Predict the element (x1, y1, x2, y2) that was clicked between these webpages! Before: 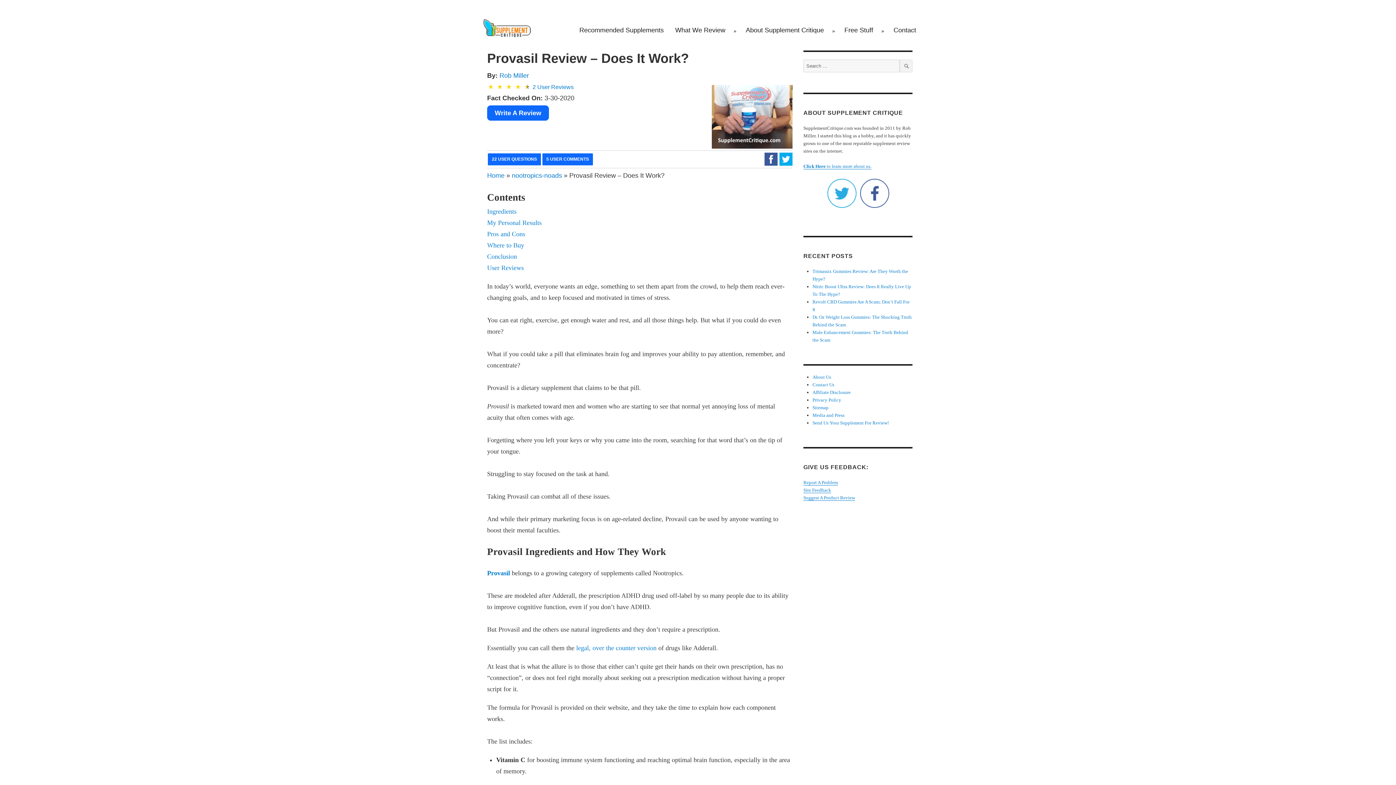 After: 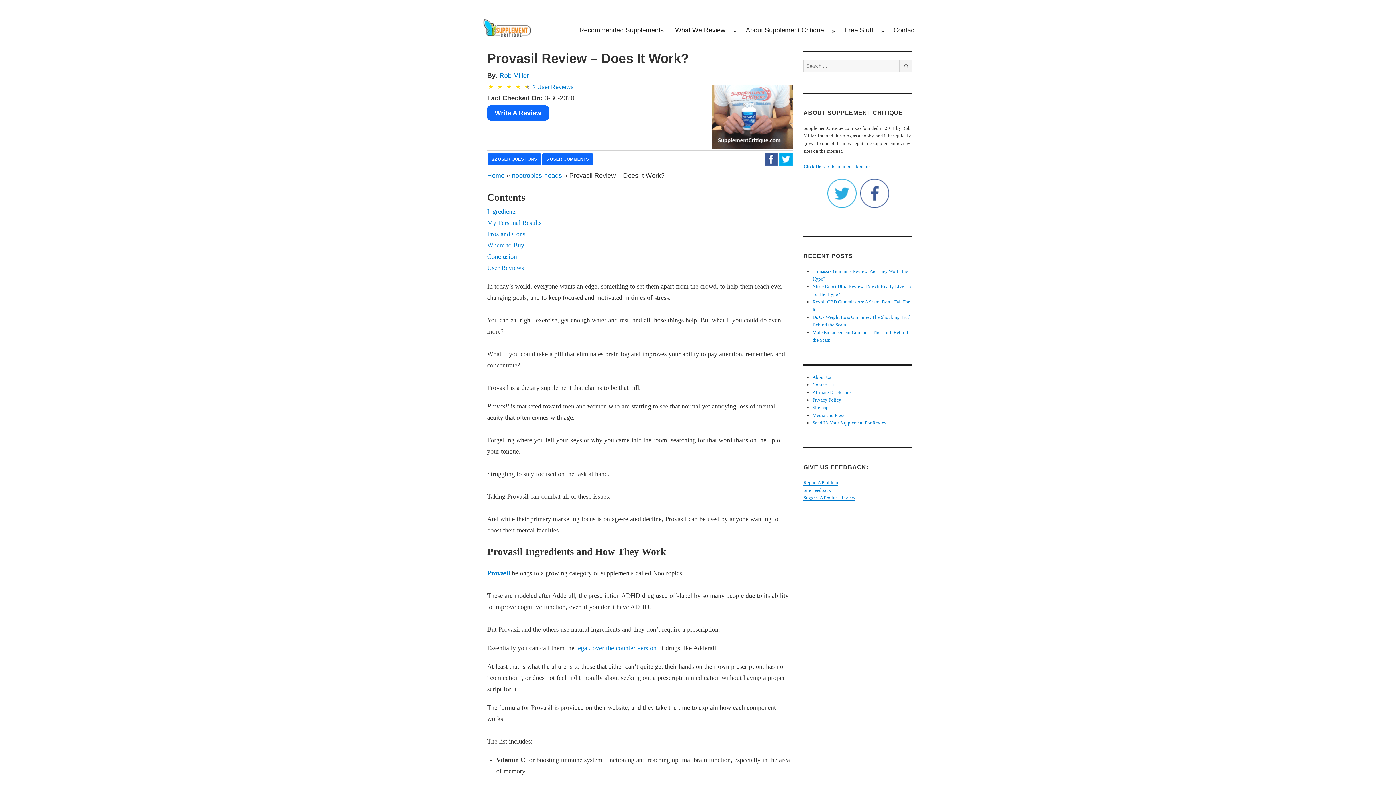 Action: bbox: (764, 155, 777, 162) label: Facebook